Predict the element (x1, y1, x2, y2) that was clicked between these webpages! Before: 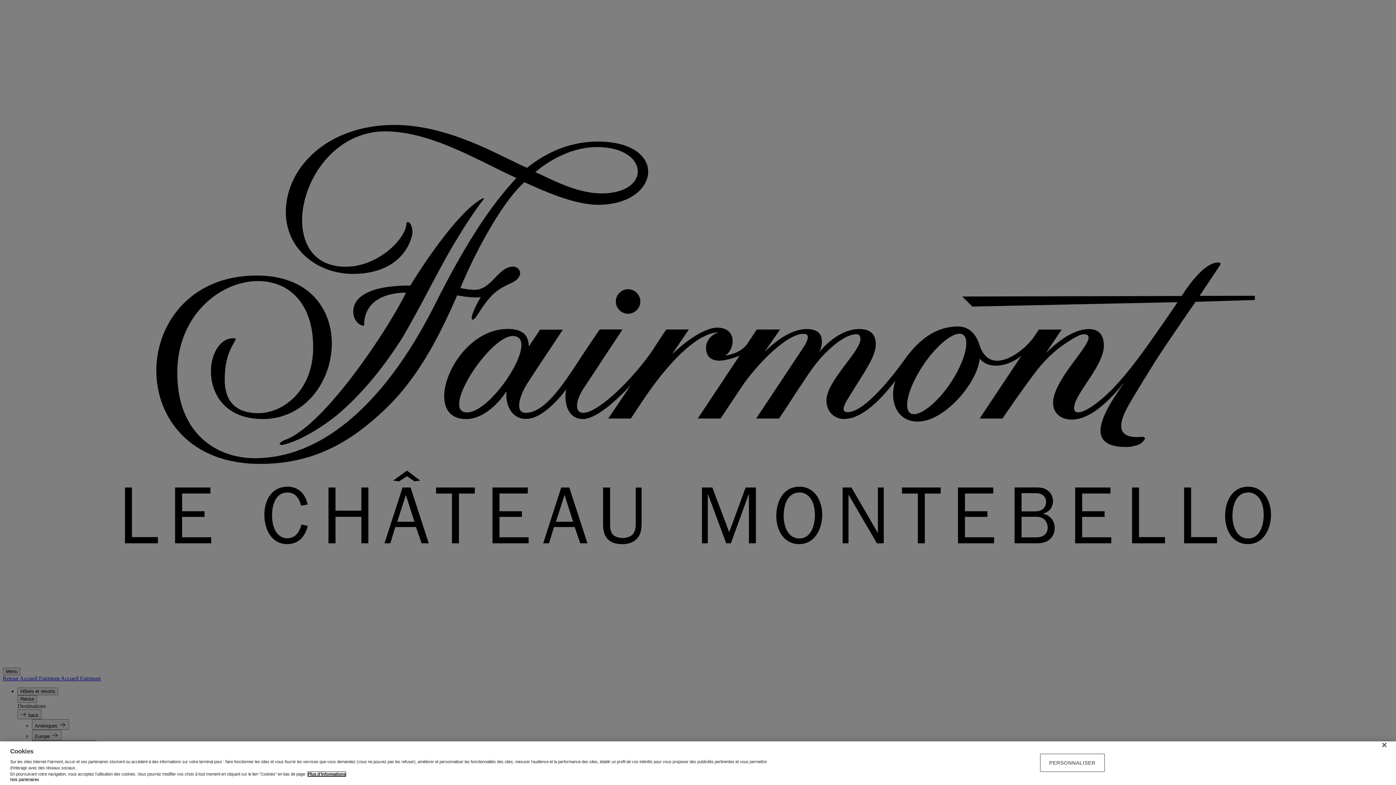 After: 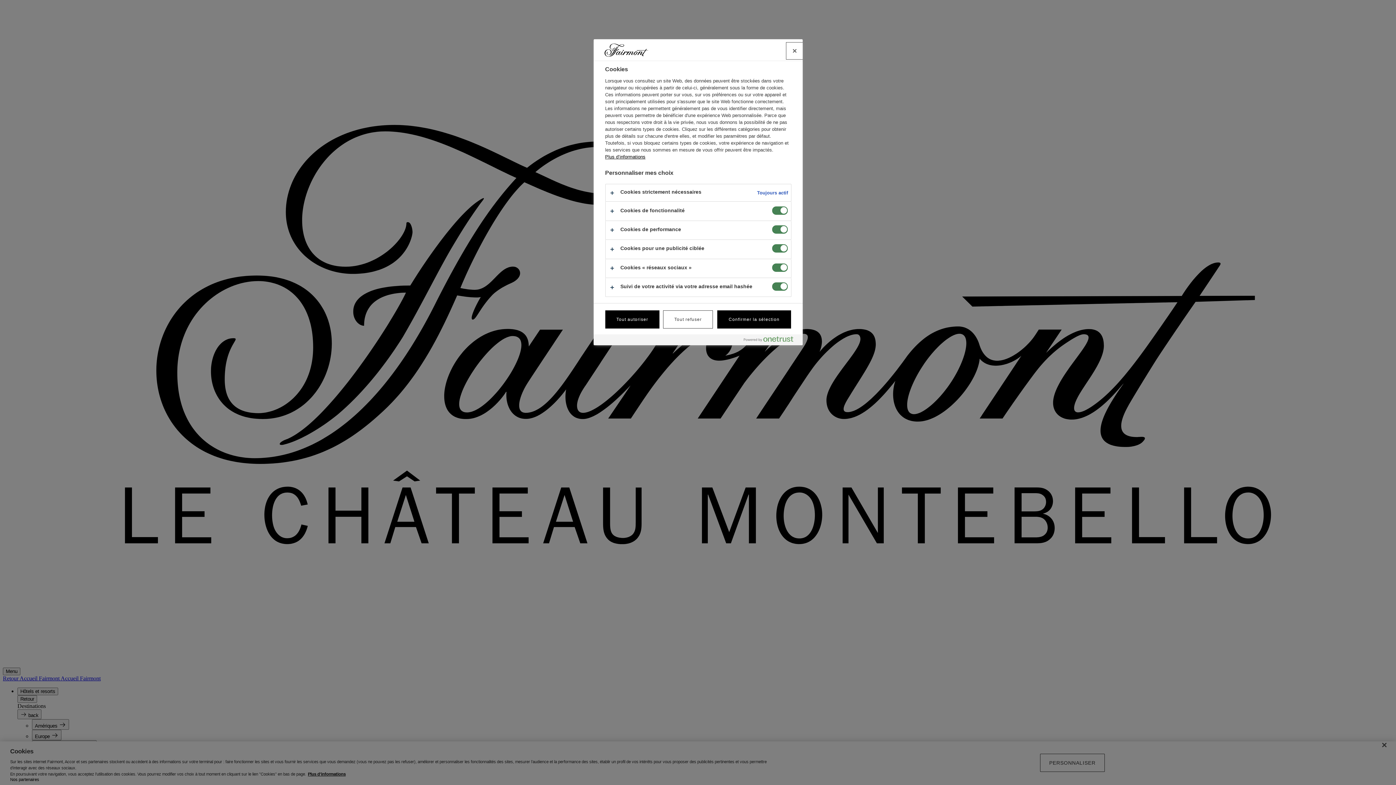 Action: label: PERSONNALISER bbox: (1040, 754, 1104, 772)